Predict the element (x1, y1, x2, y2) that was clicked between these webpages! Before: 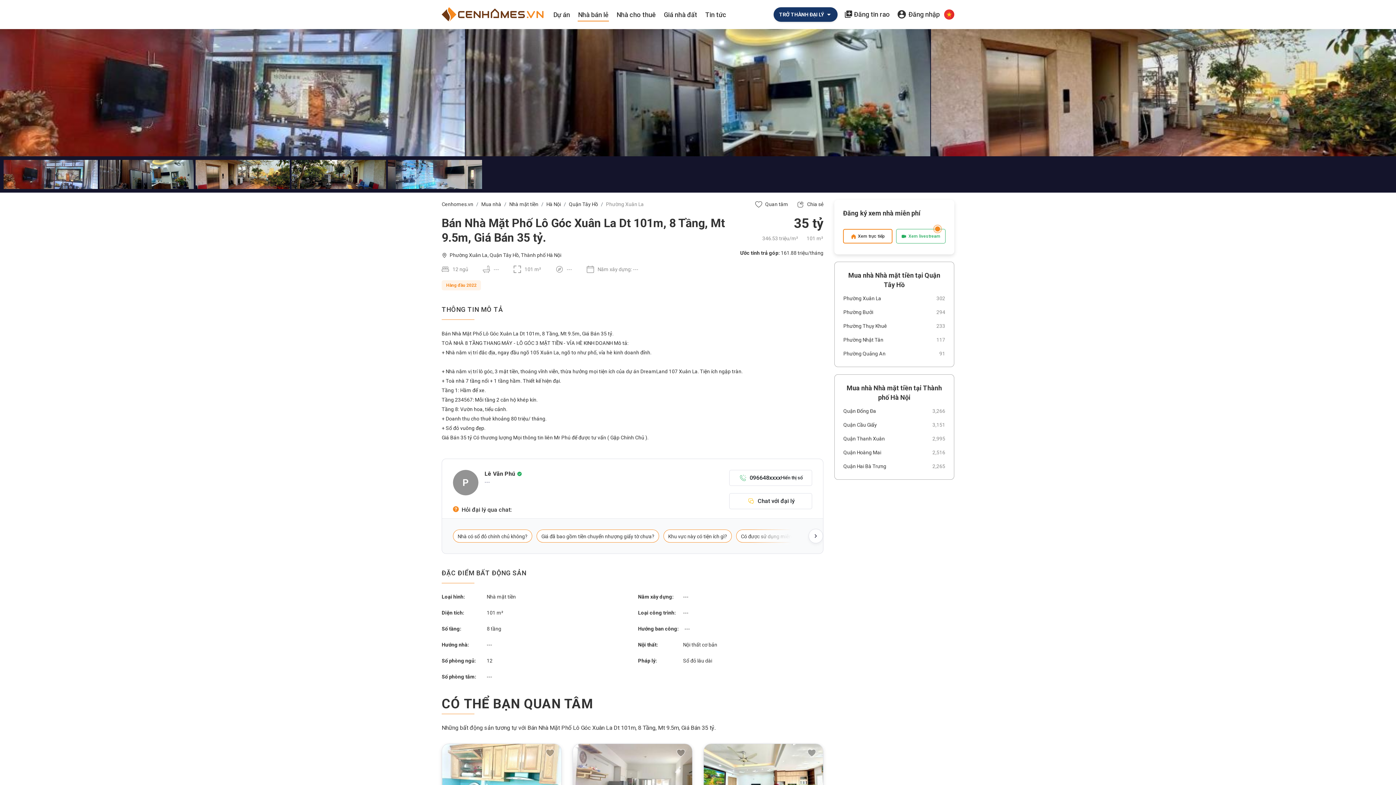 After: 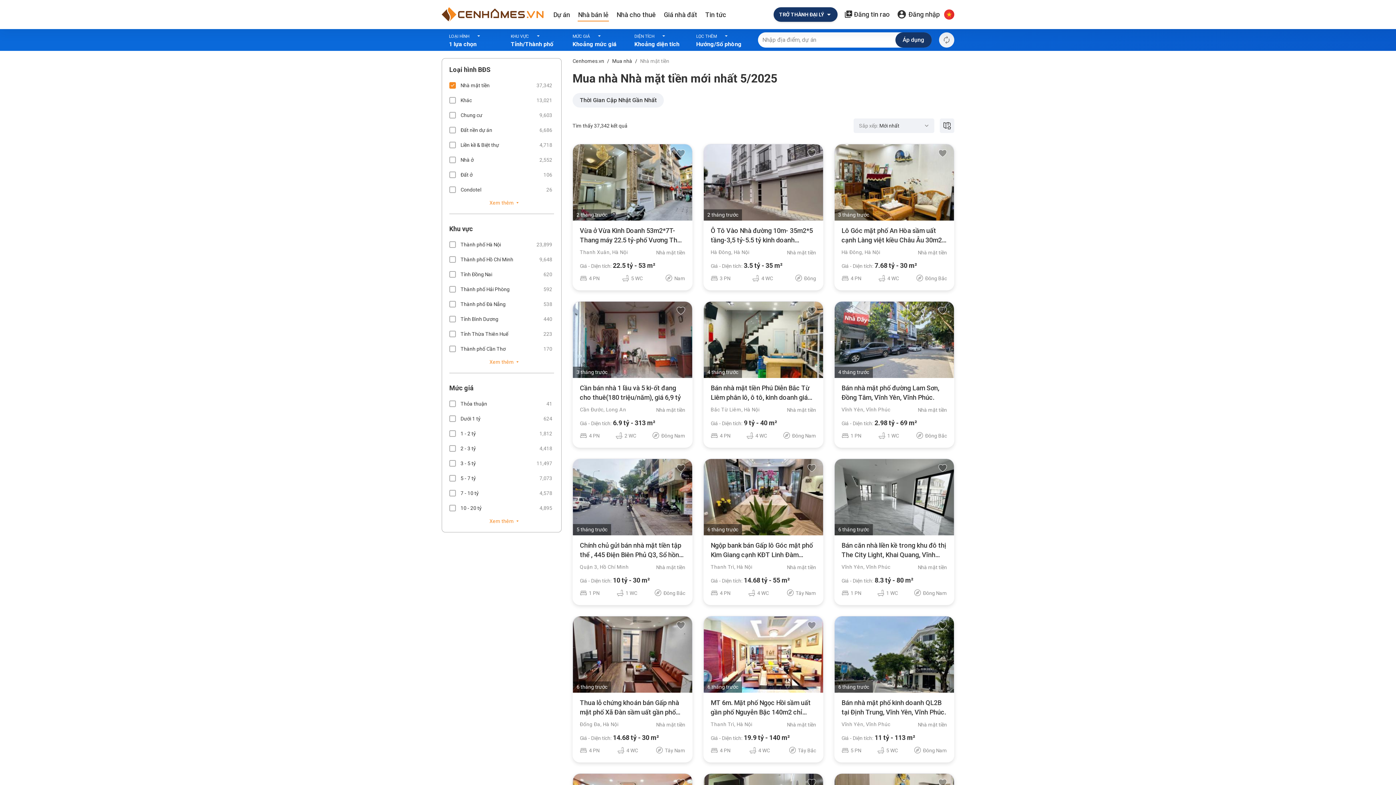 Action: bbox: (509, 201, 538, 207) label: Nhà mặt tiền